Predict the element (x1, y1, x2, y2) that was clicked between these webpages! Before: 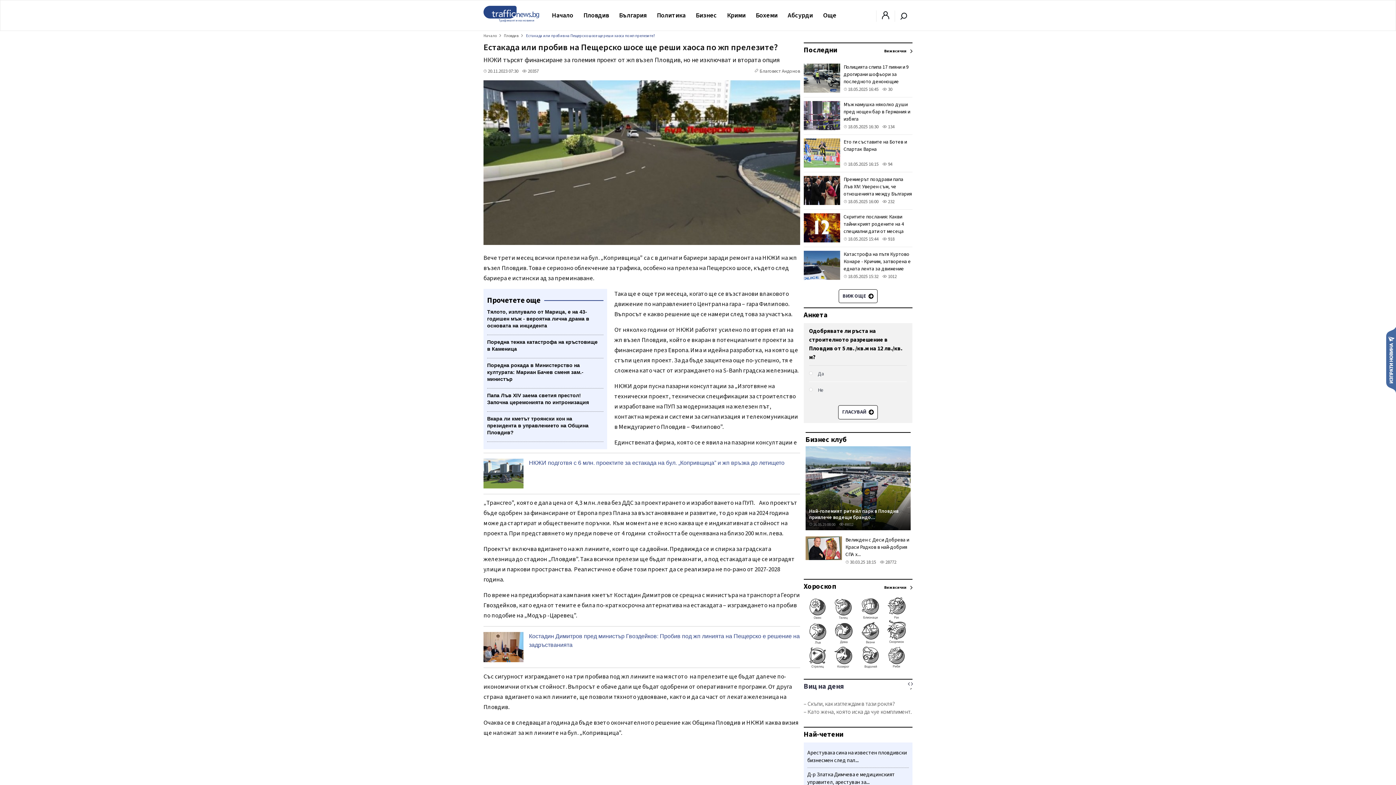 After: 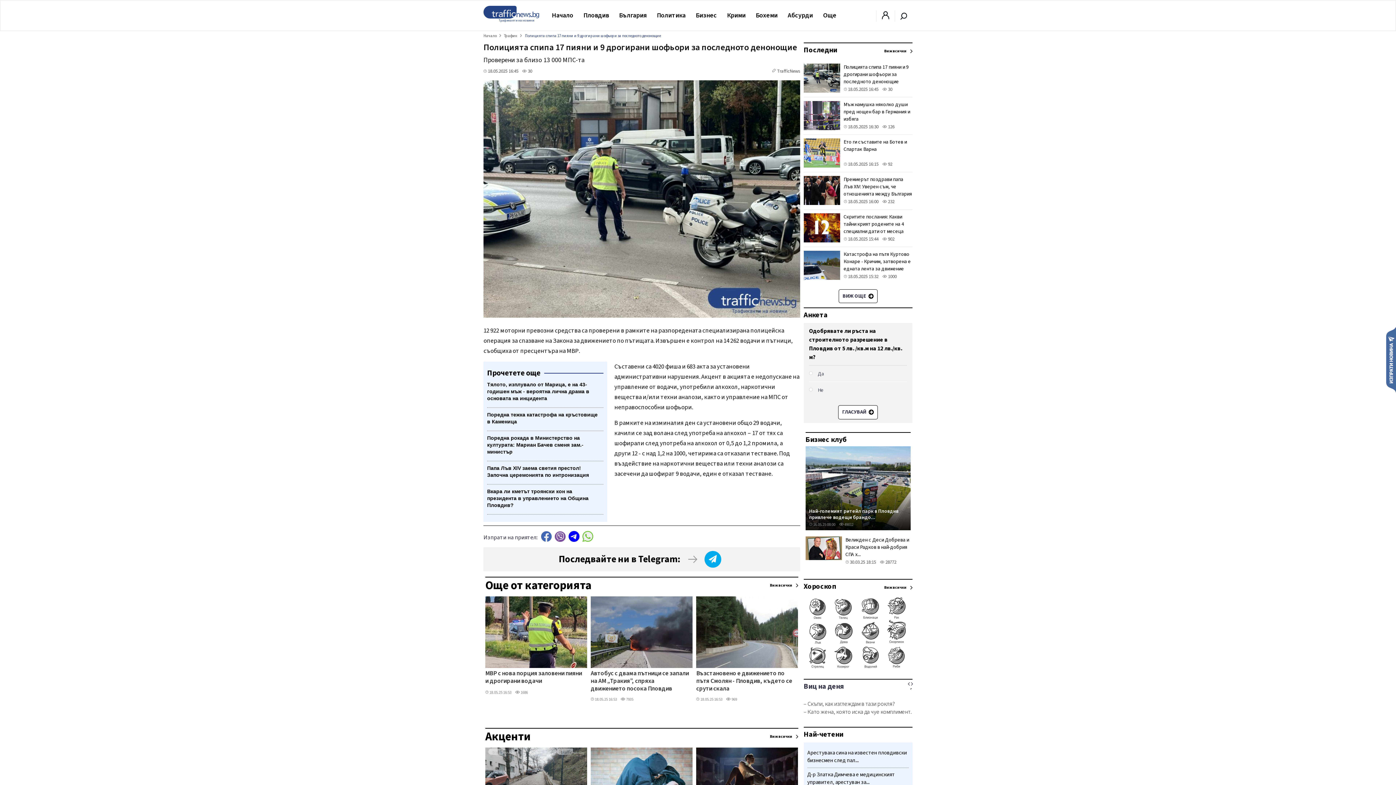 Action: label: Полицията спипа 17 пияни и 9 дрогирани шофьори за последното денонощие bbox: (843, 63, 912, 85)